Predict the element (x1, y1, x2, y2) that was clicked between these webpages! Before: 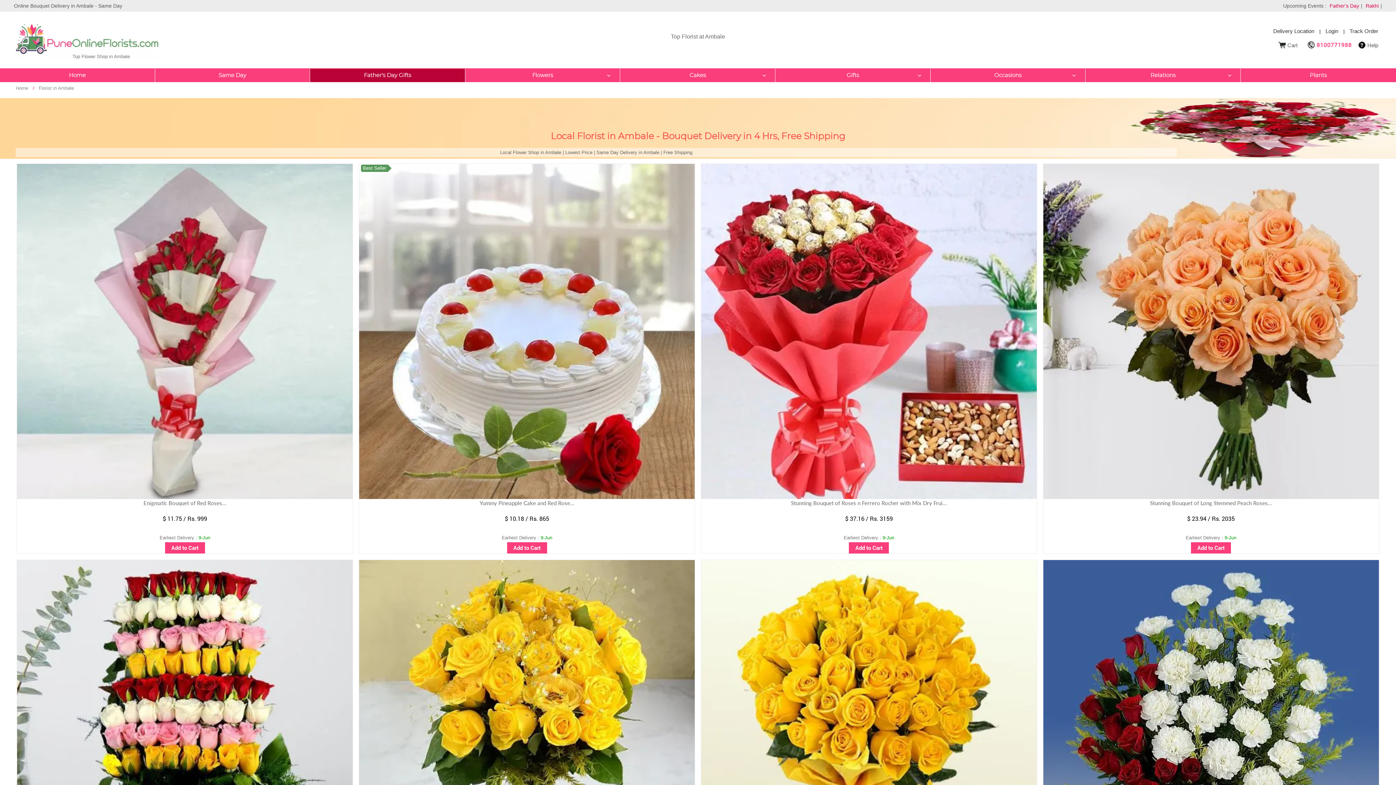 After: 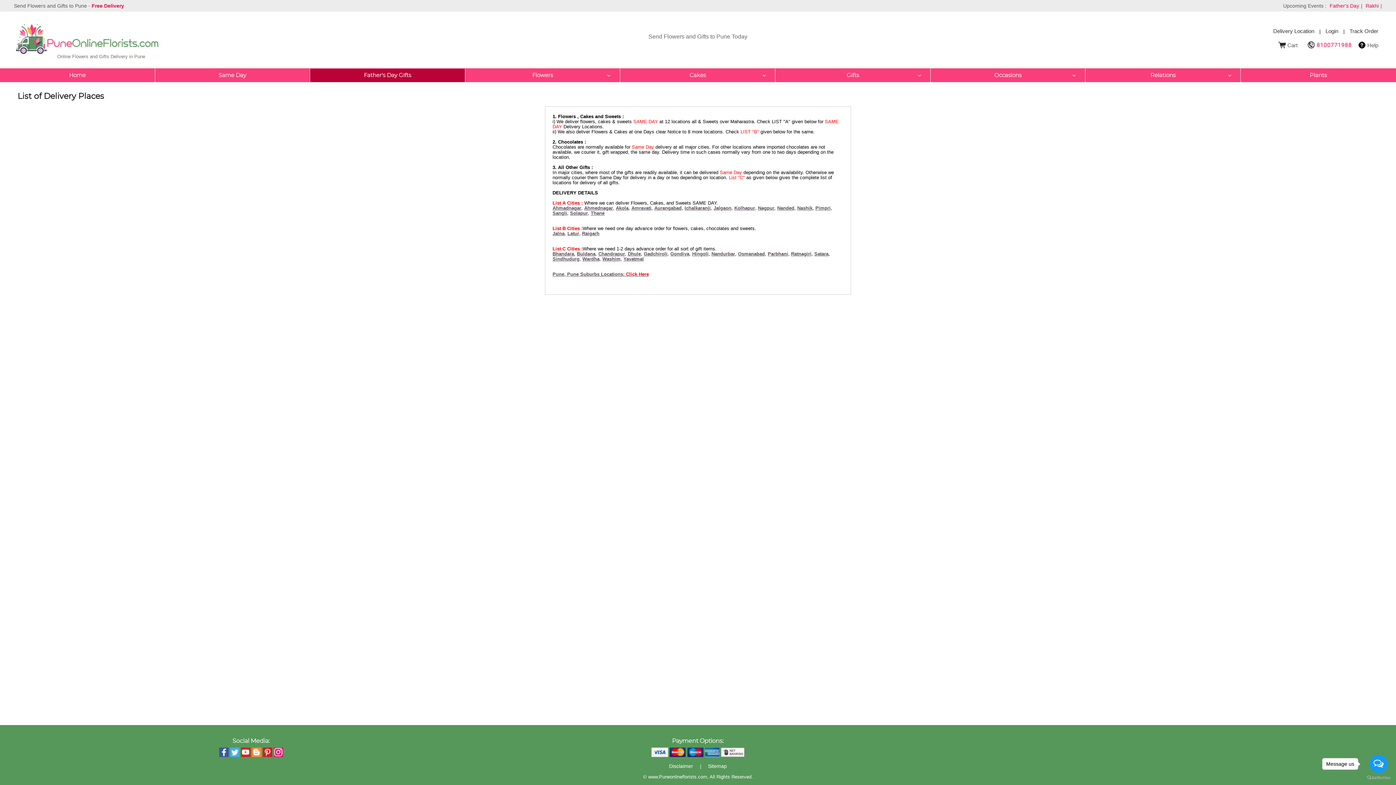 Action: label: Delivery Location bbox: (1271, 26, 1316, 36)